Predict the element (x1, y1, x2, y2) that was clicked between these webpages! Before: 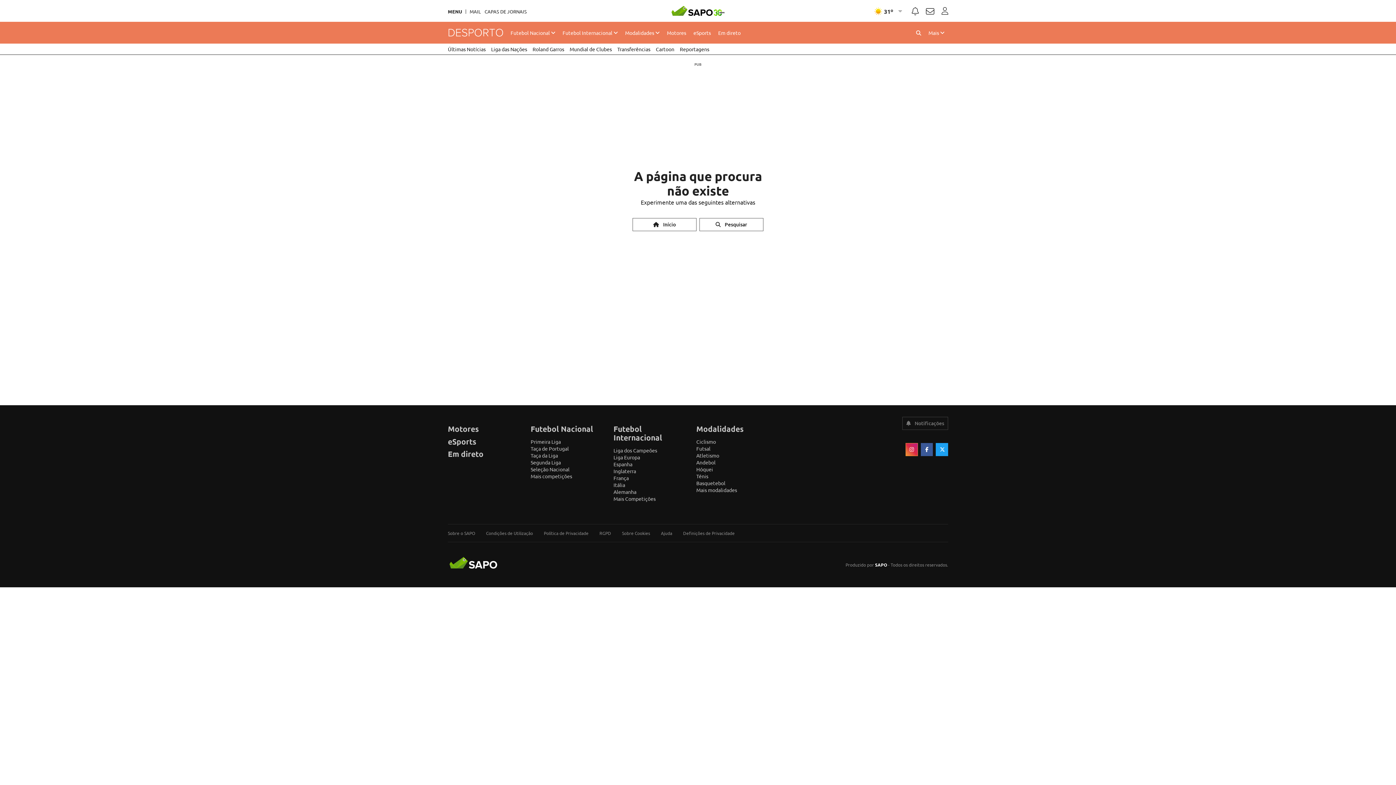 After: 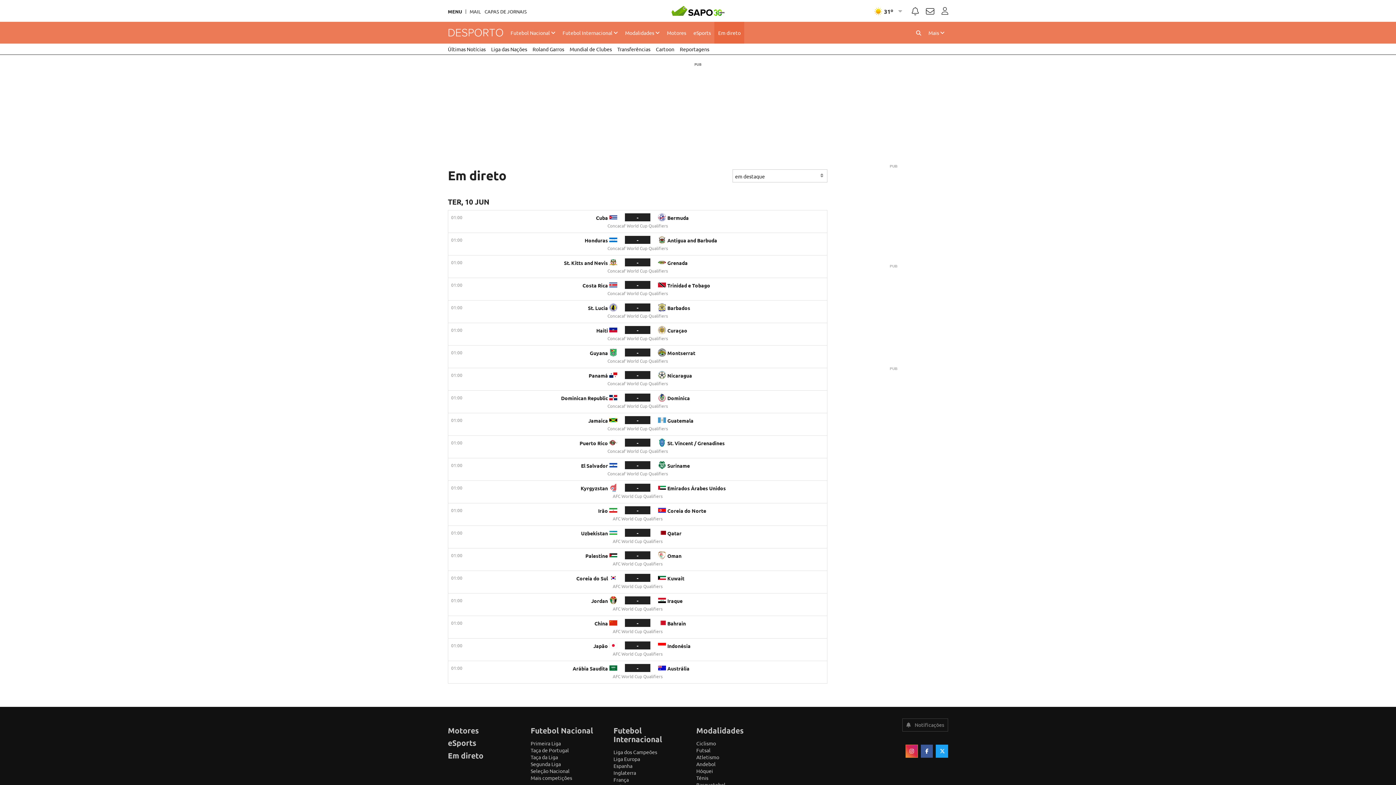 Action: label: Em direto bbox: (448, 449, 483, 458)